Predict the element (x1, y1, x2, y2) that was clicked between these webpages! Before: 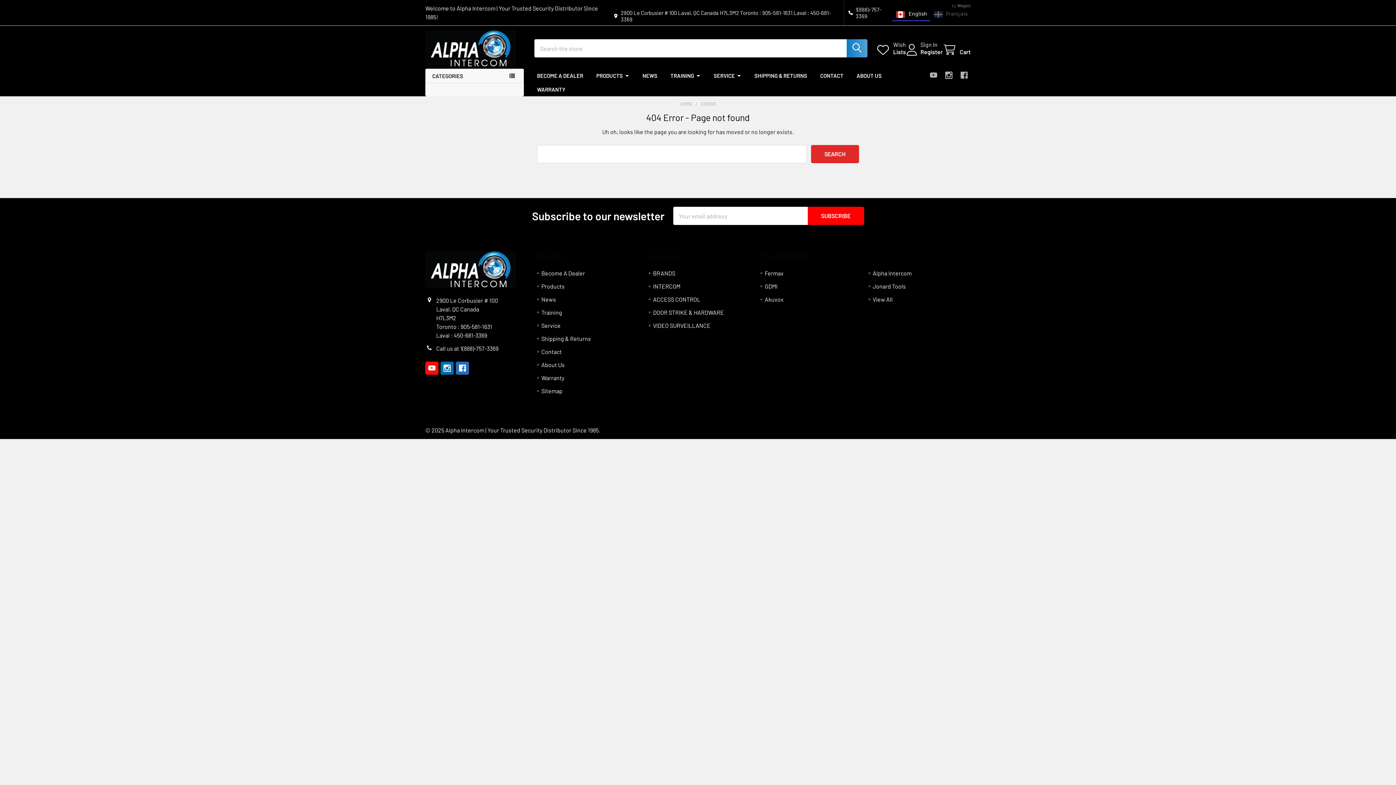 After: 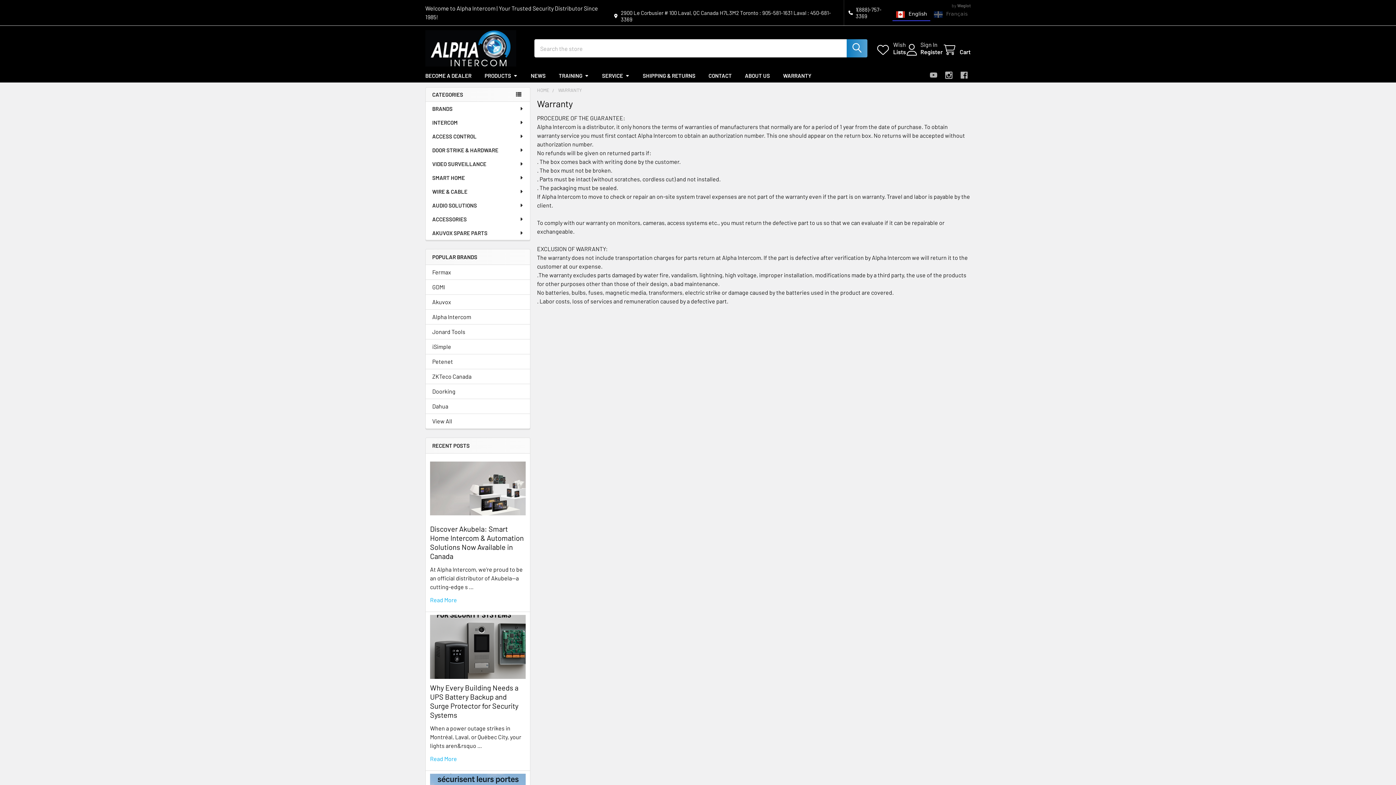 Action: bbox: (530, 82, 572, 96) label: WARRANTY